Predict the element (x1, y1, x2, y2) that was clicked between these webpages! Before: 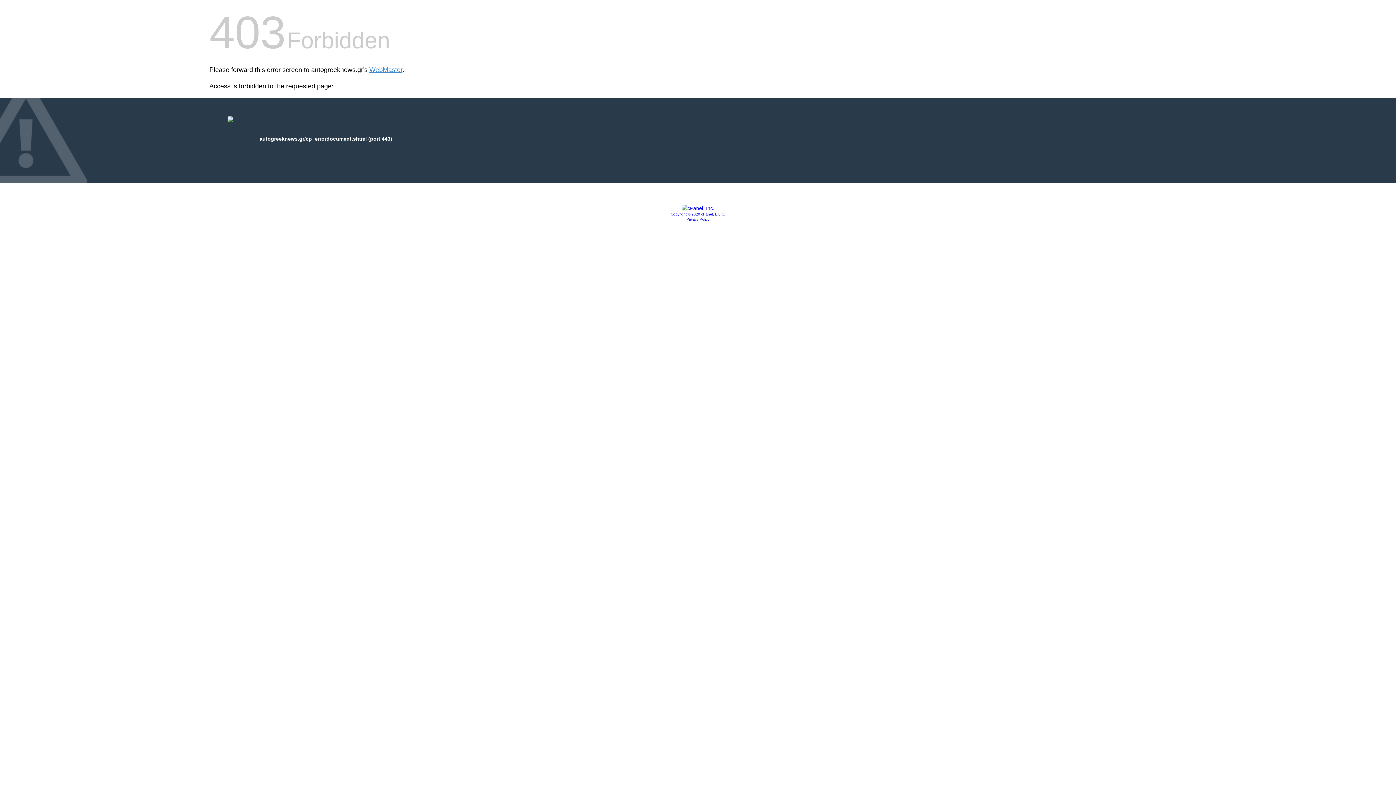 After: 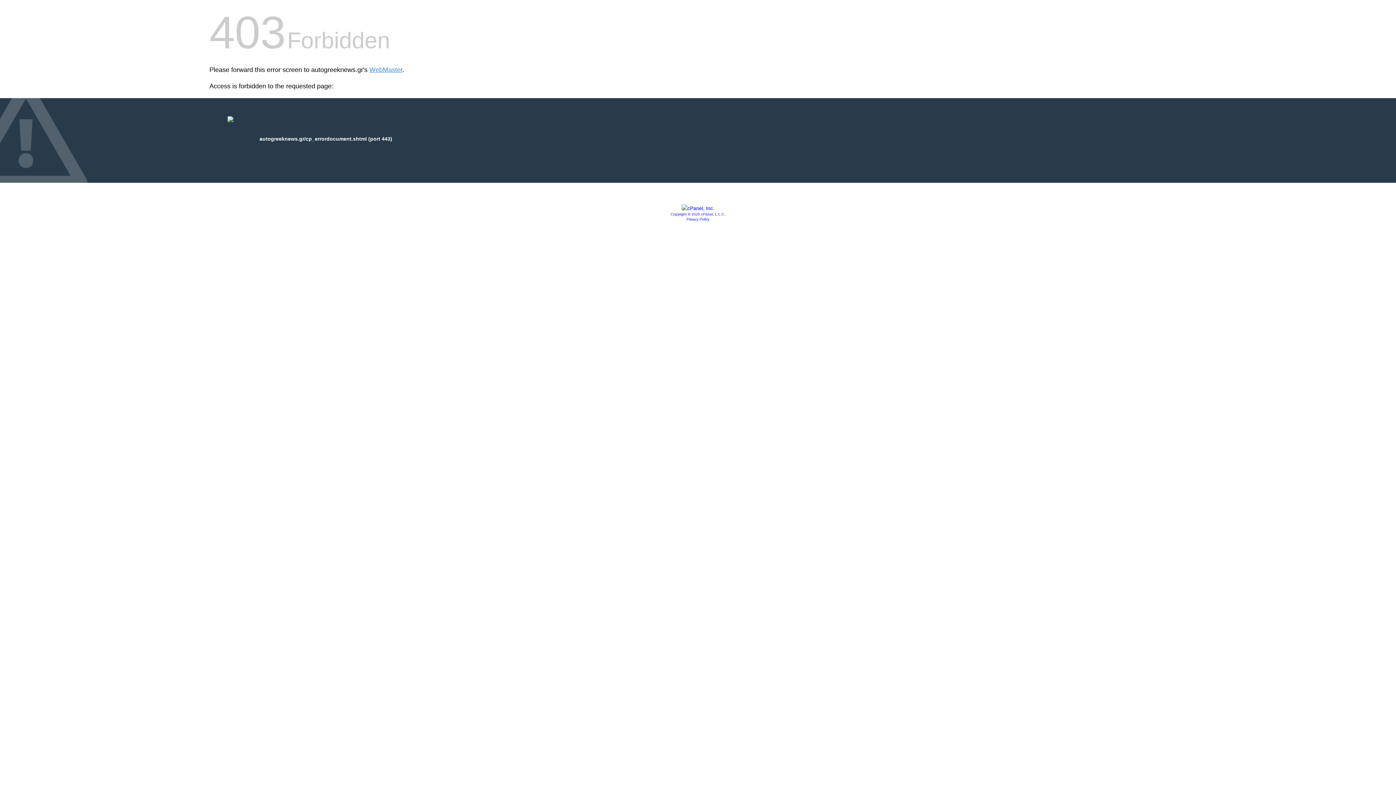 Action: bbox: (670, 212, 725, 216) label: Copyright © 2020 cPanel, L.L.C.